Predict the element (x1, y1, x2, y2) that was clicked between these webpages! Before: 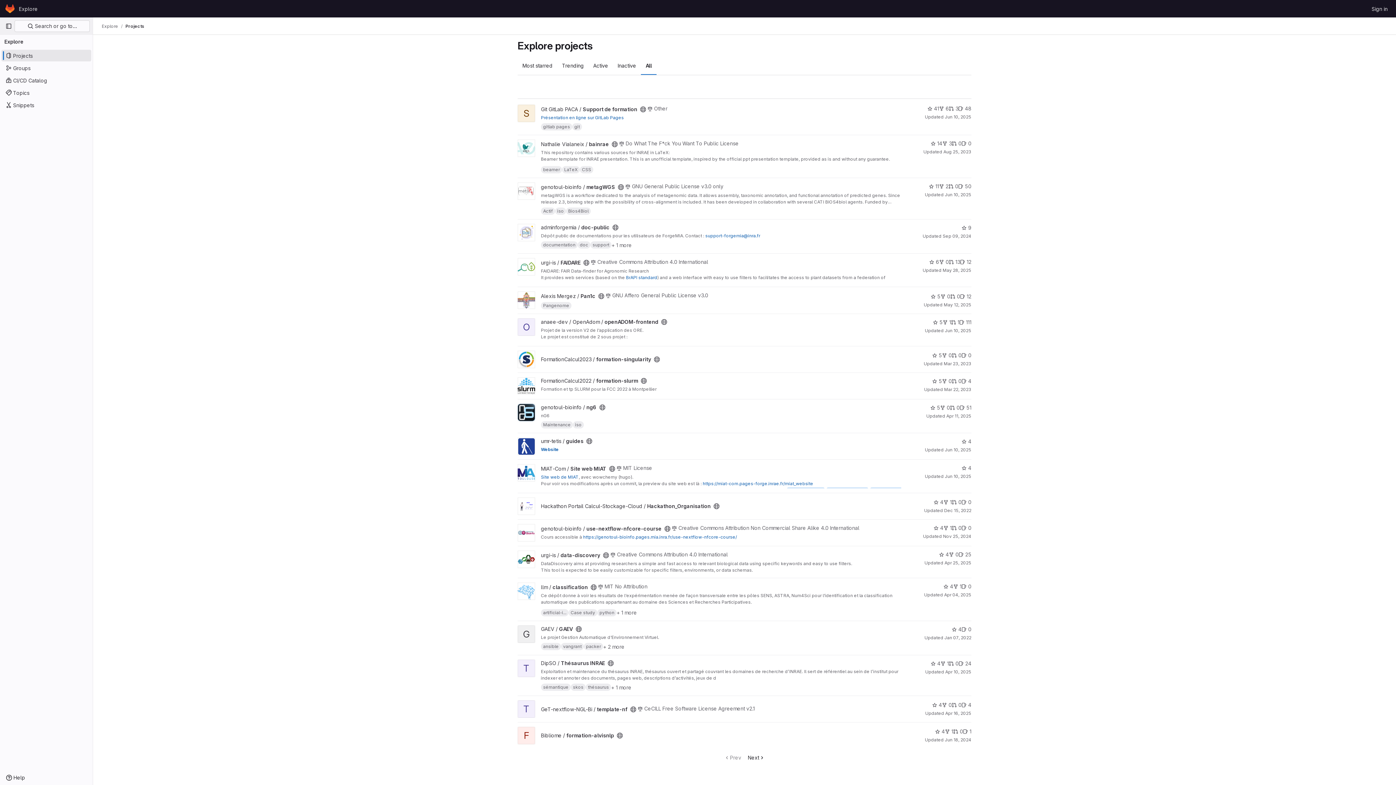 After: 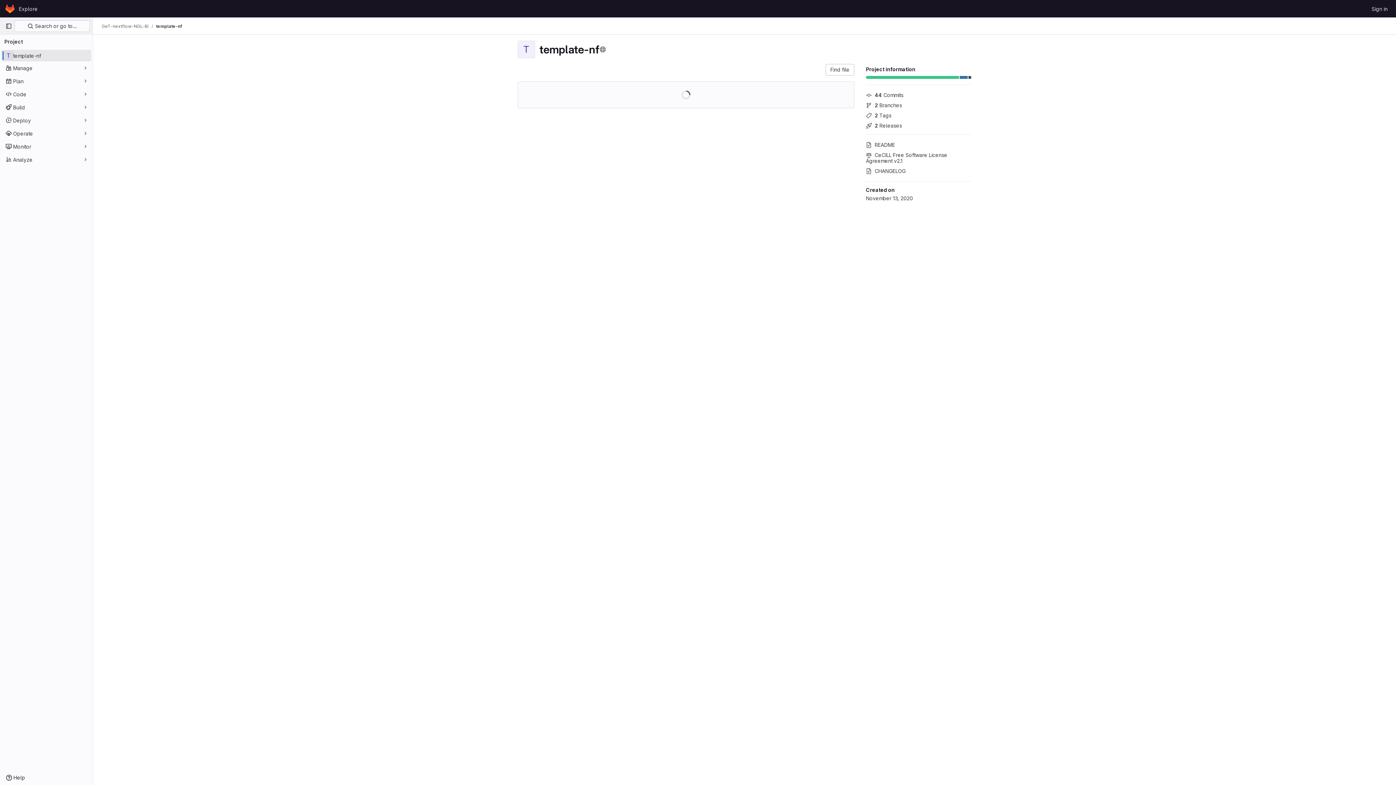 Action: bbox: (541, 706, 627, 712) label: GeT-nextflow-NGL-Bi / template-nf